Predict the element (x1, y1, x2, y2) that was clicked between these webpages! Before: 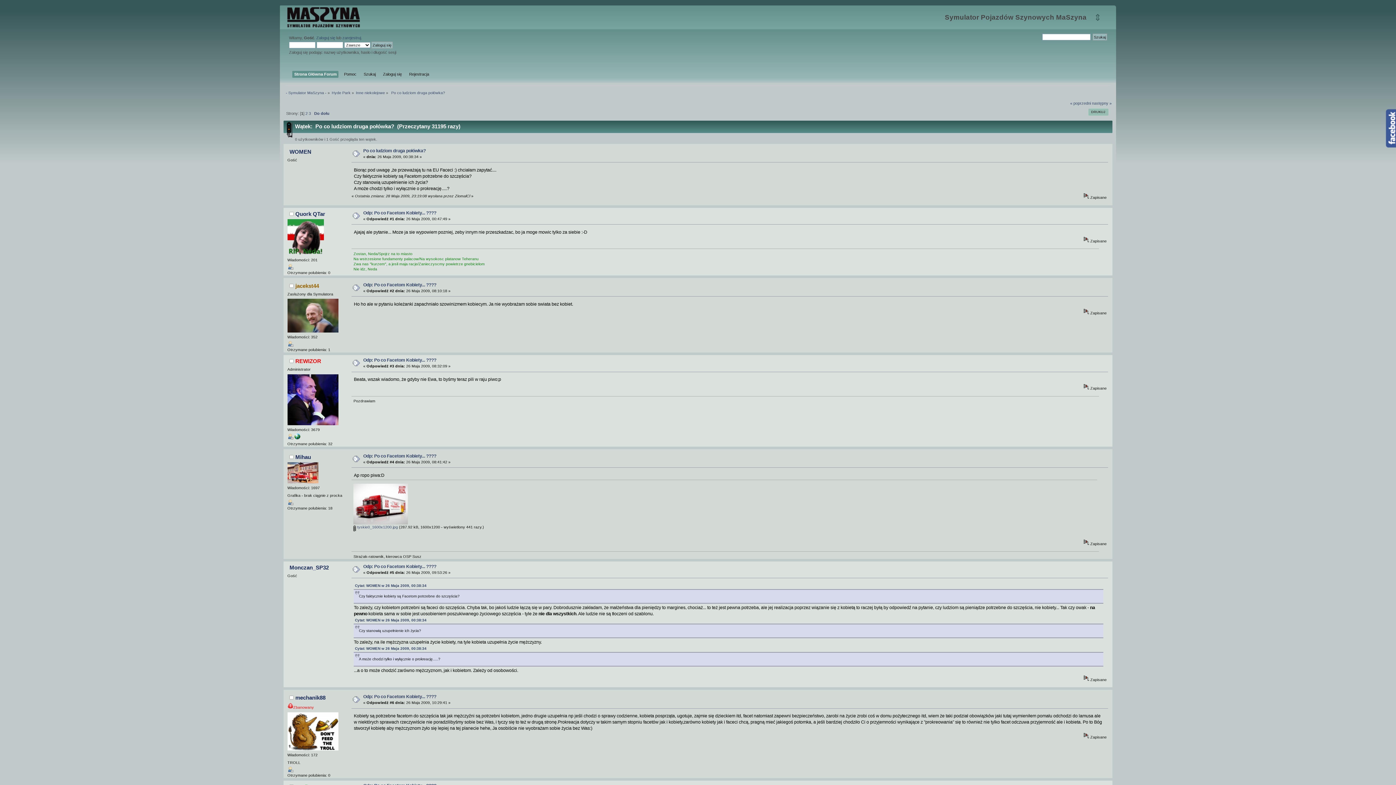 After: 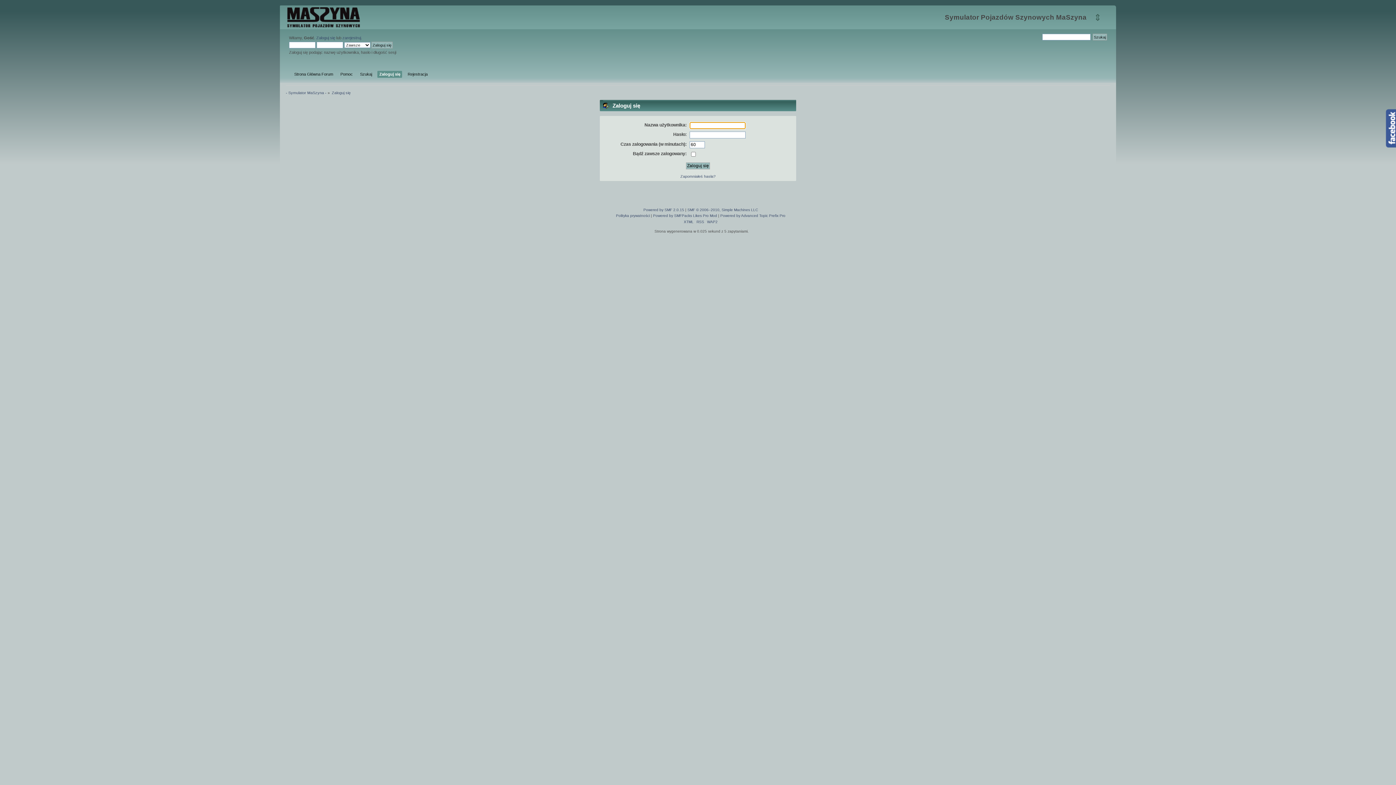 Action: bbox: (381, 70, 403, 77) label: Zaloguj się